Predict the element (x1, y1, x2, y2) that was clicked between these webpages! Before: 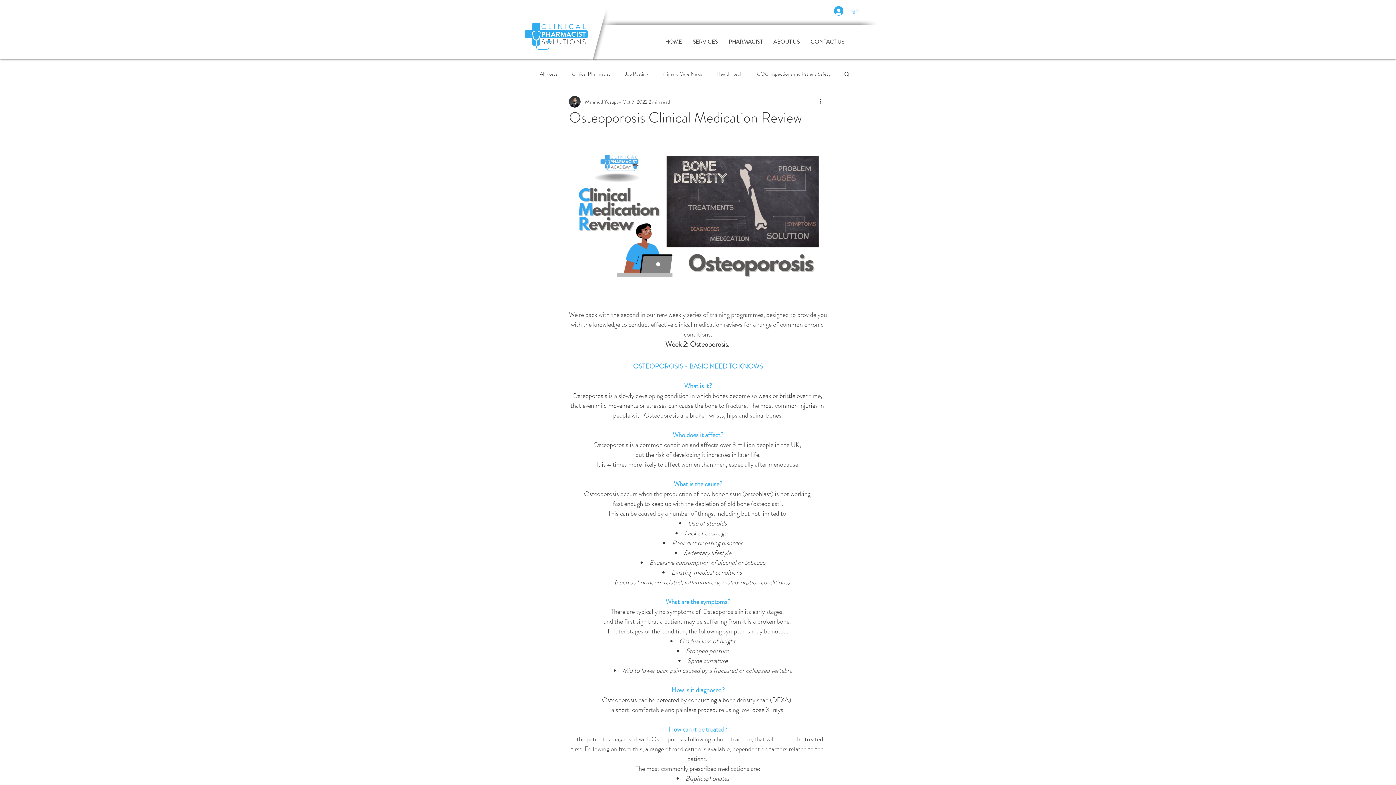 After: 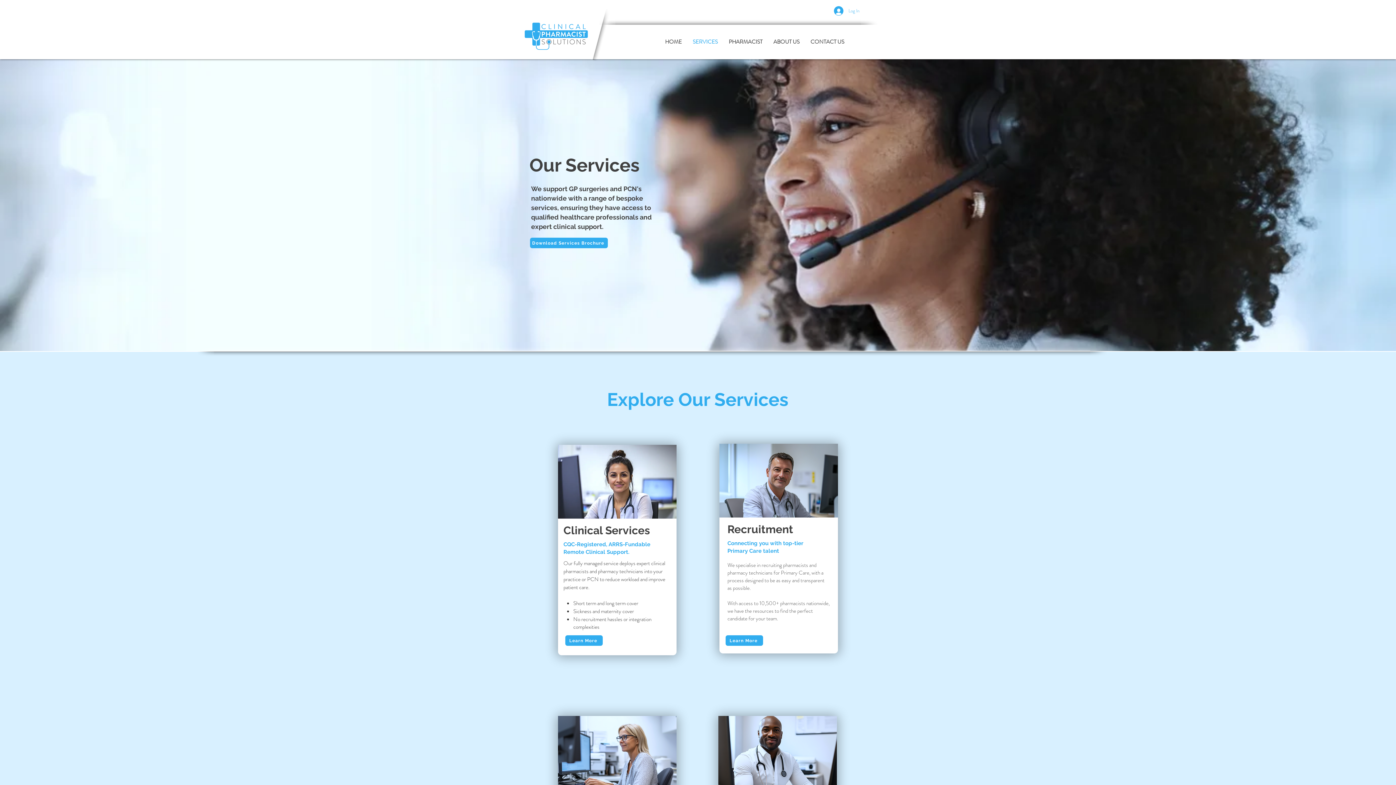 Action: label: SERVICES bbox: (687, 33, 723, 50)